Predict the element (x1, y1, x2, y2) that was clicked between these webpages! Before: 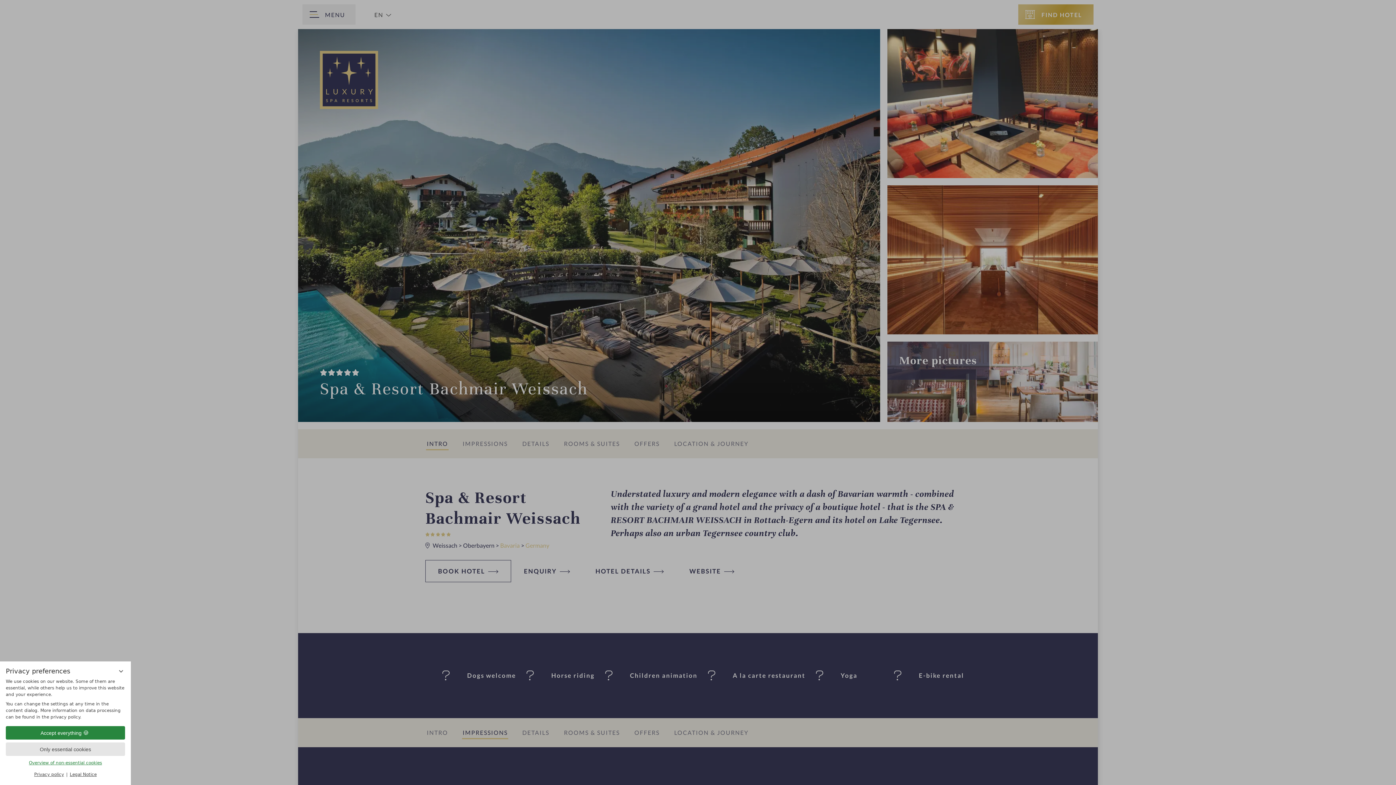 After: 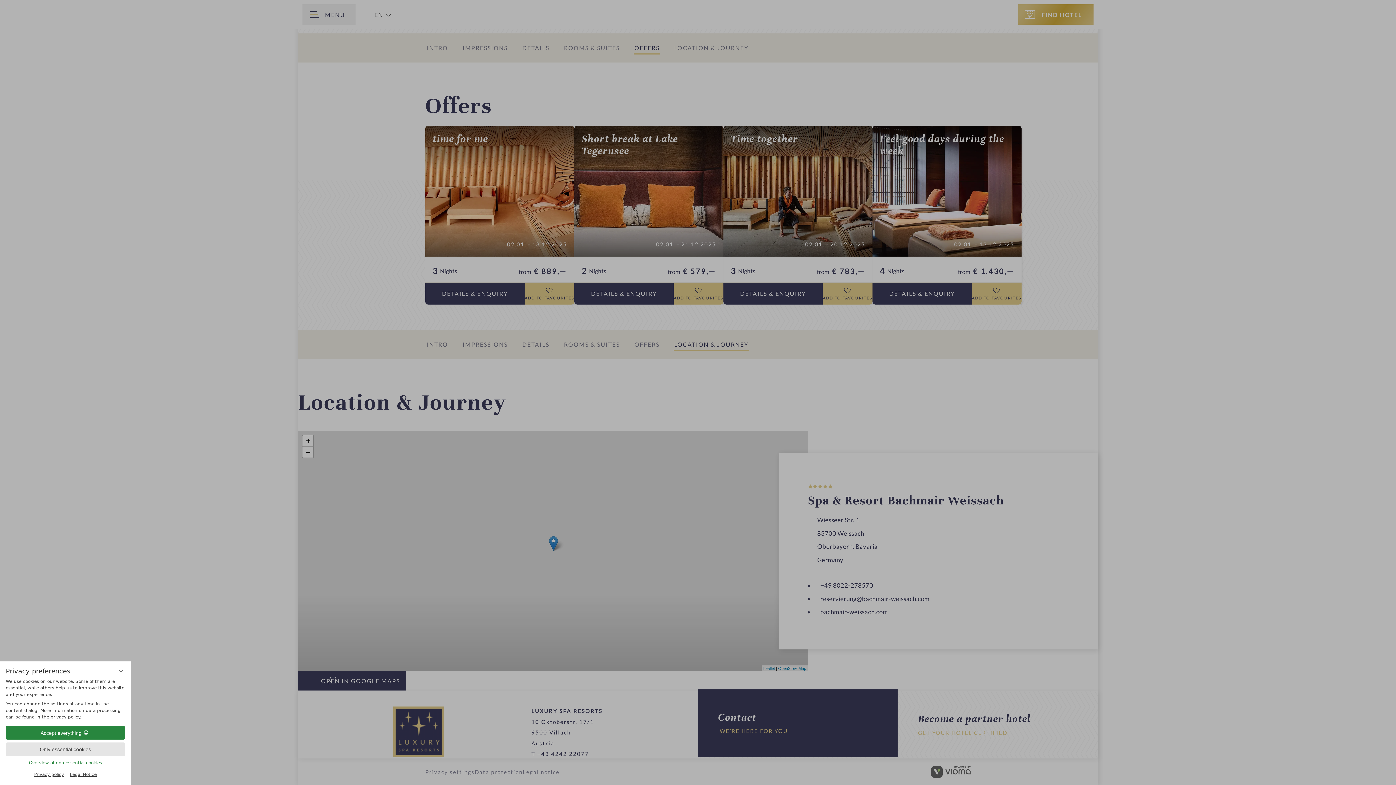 Action: label: LOCATION & JOURNEY bbox: (667, 718, 756, 747)